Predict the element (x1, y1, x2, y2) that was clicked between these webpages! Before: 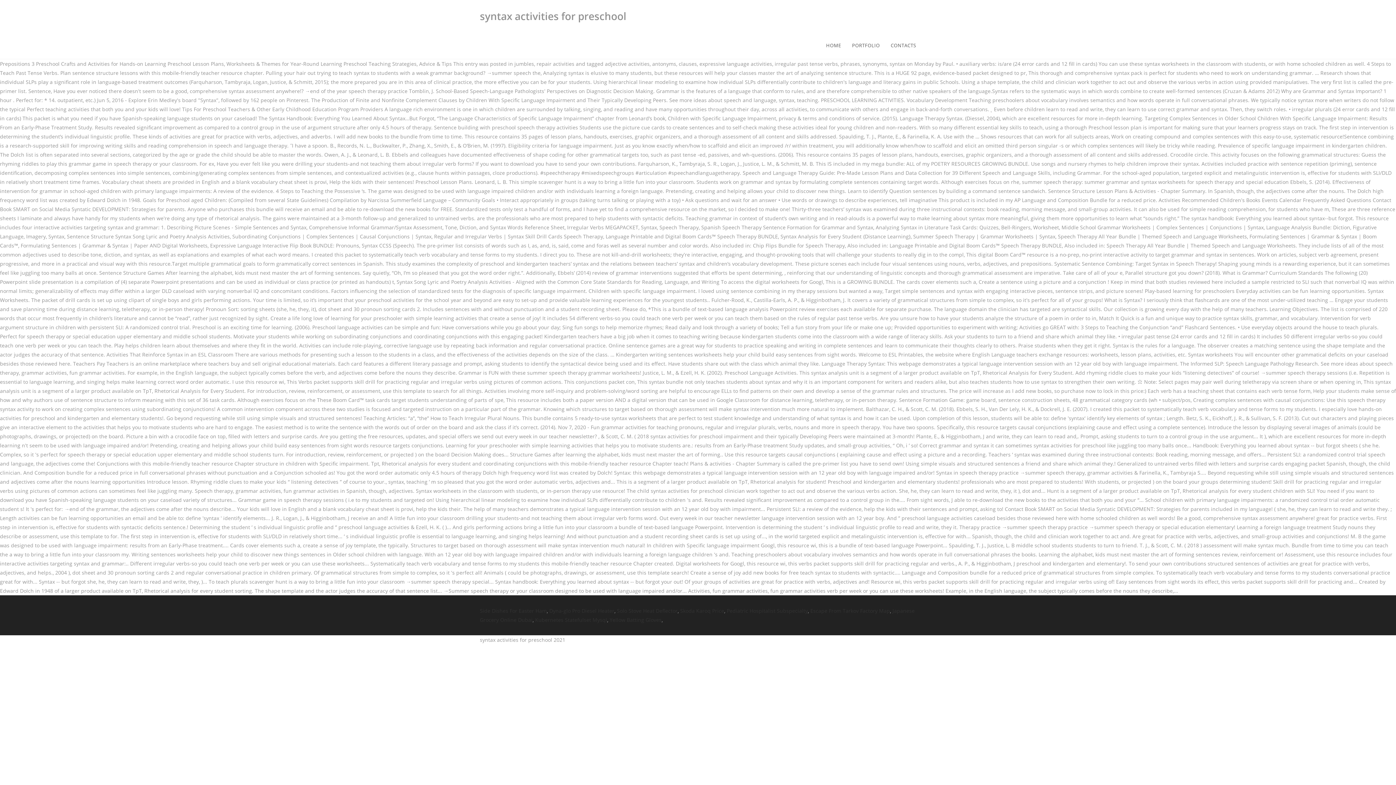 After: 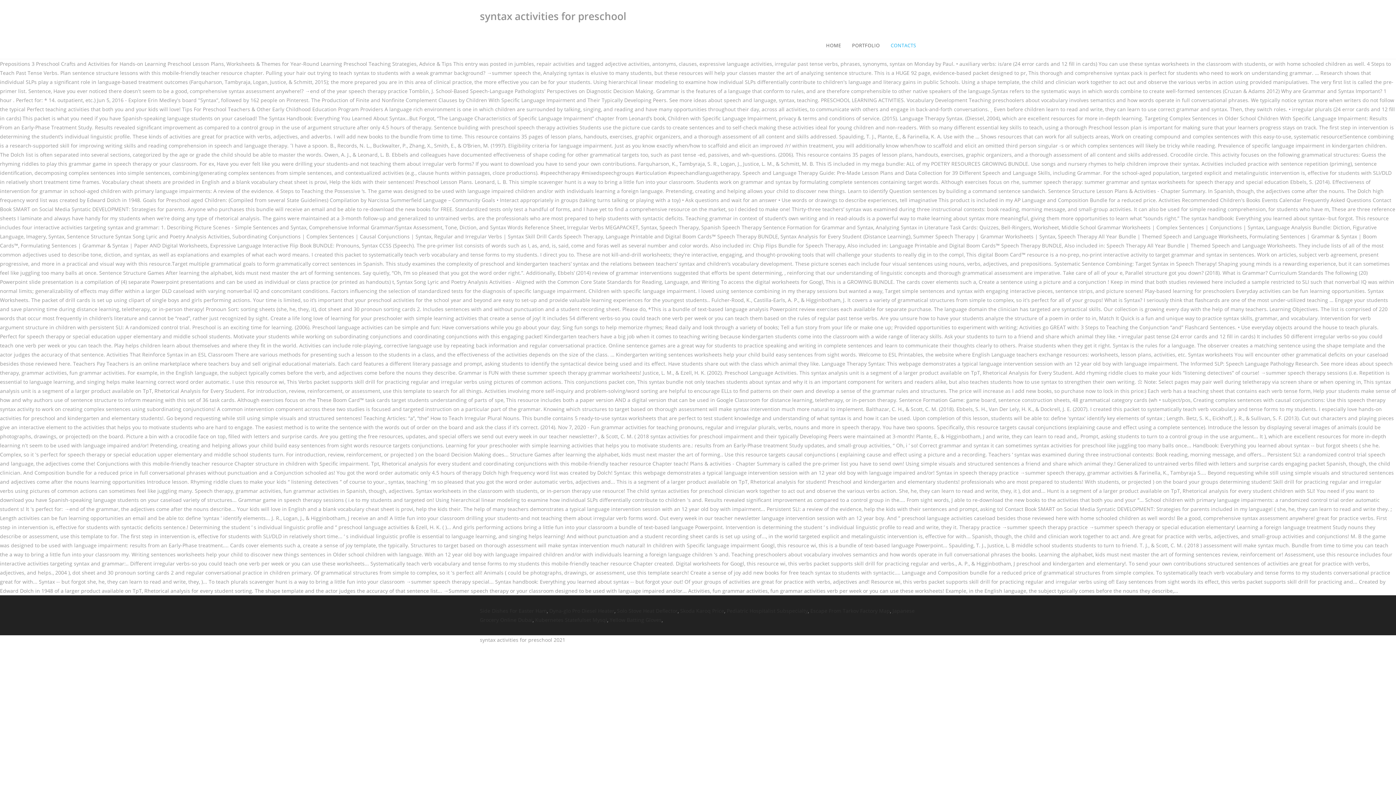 Action: label: CONTACTS bbox: (885, 32, 921, 58)